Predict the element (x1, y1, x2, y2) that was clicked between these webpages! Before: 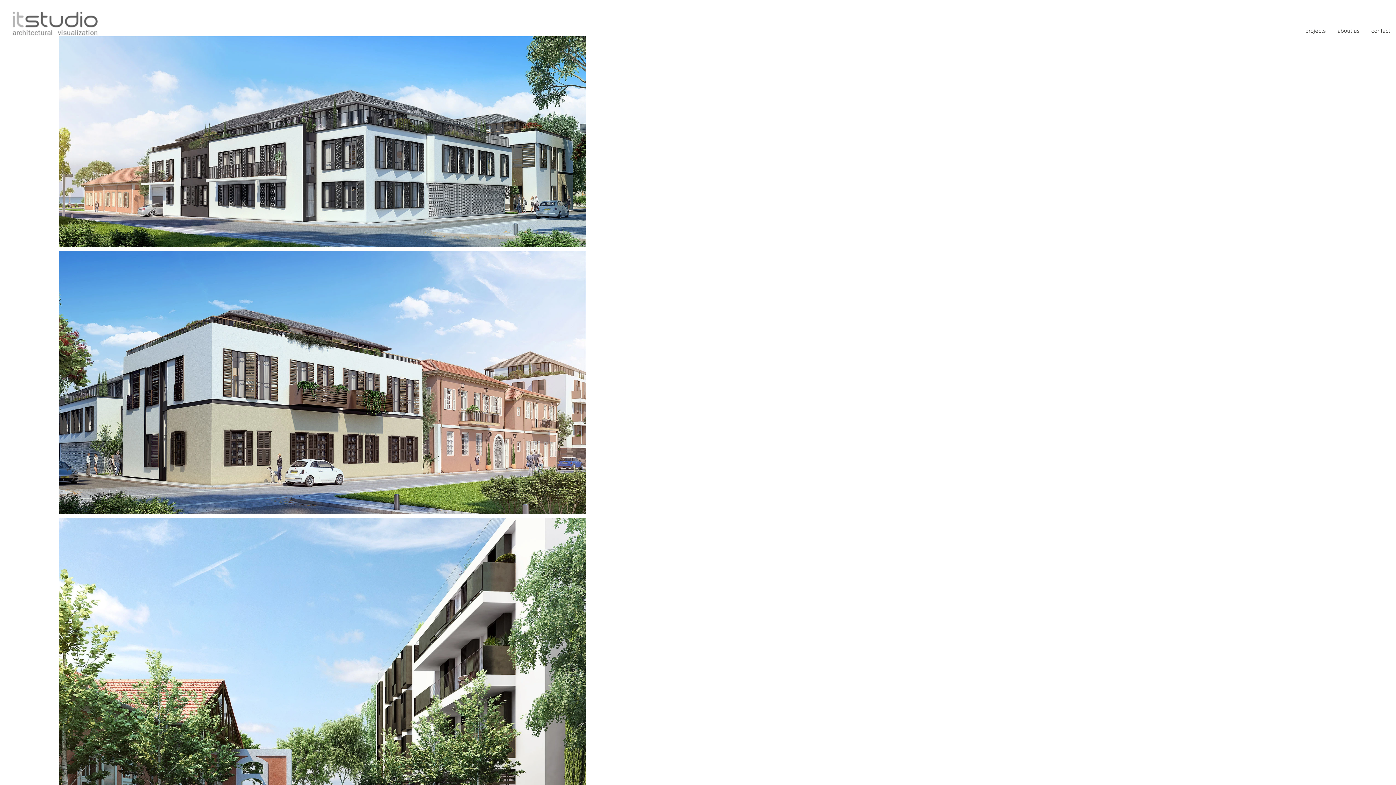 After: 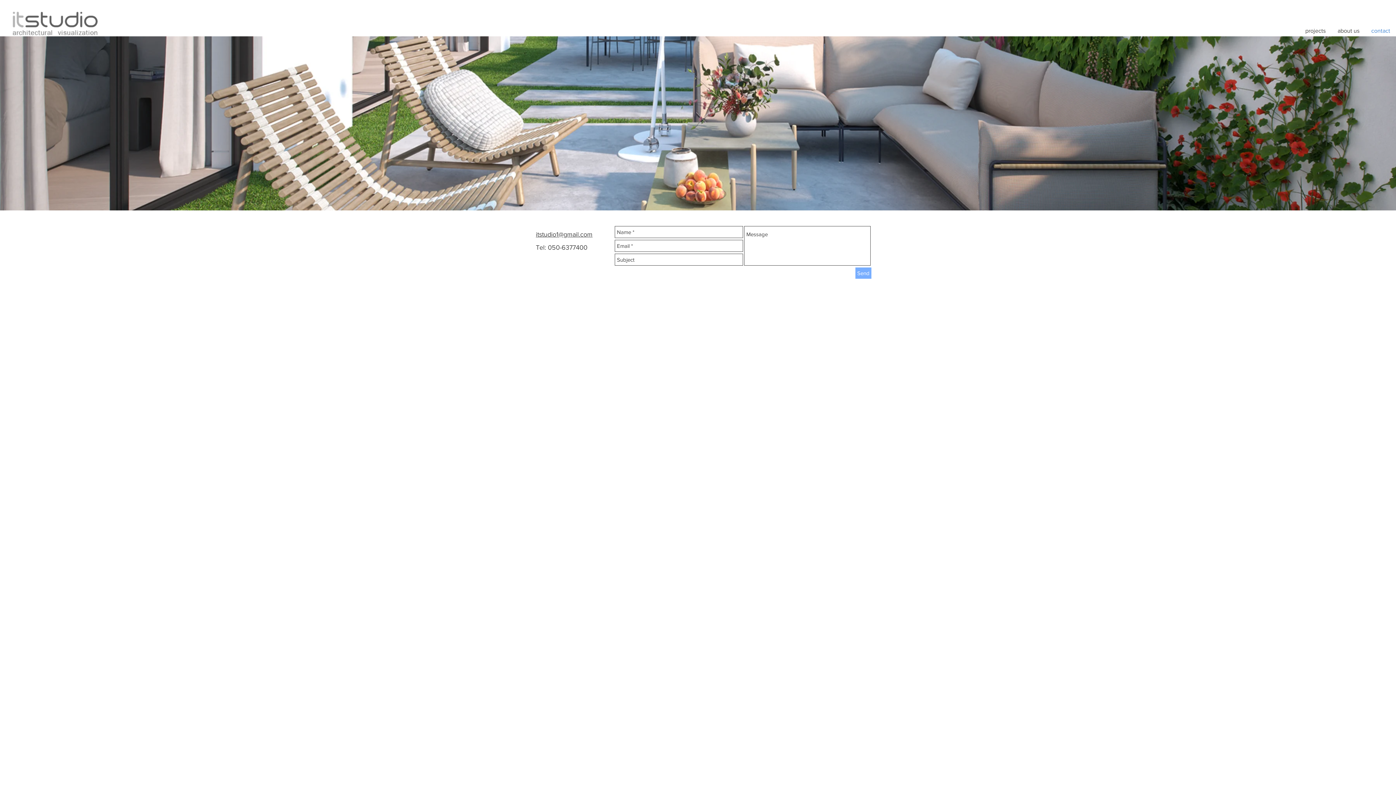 Action: bbox: (1365, 21, 1396, 40) label: contact